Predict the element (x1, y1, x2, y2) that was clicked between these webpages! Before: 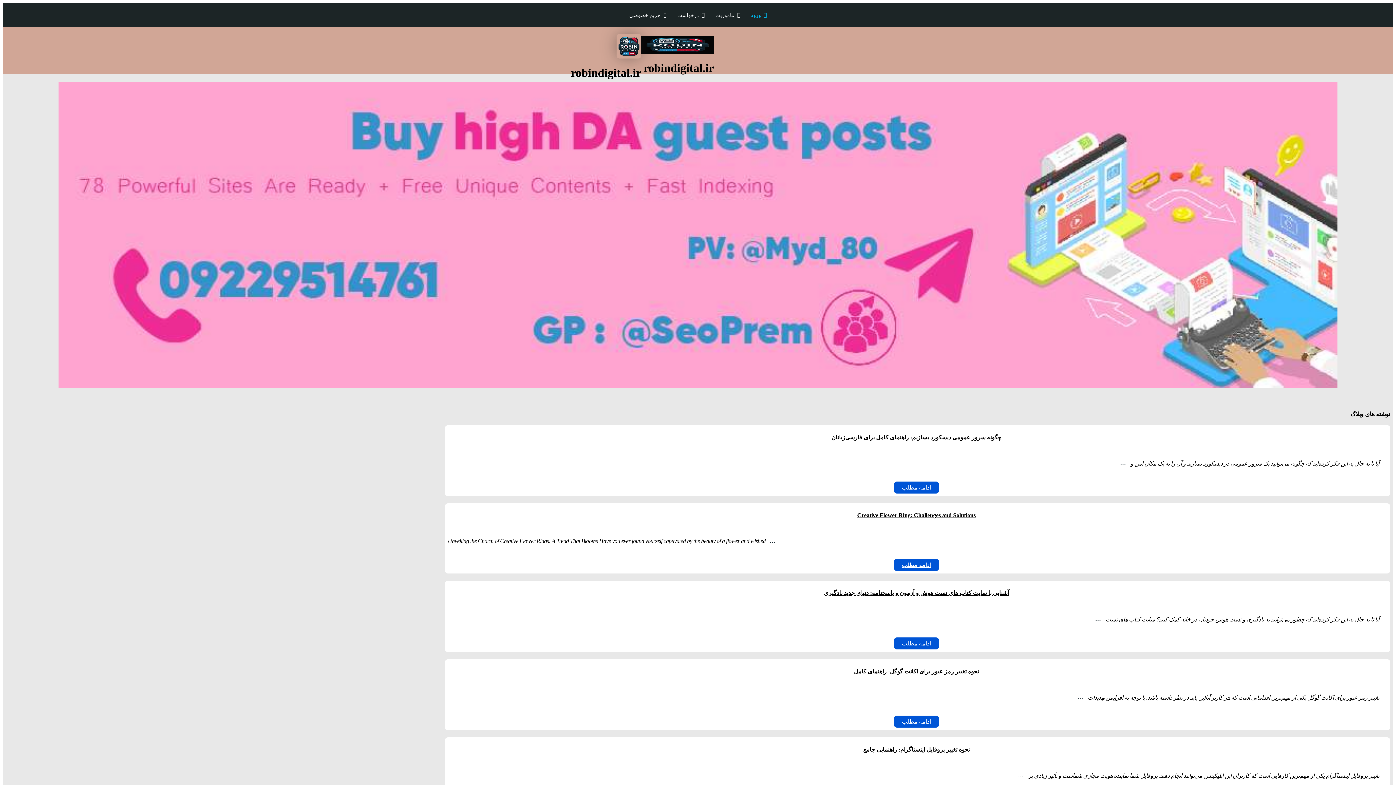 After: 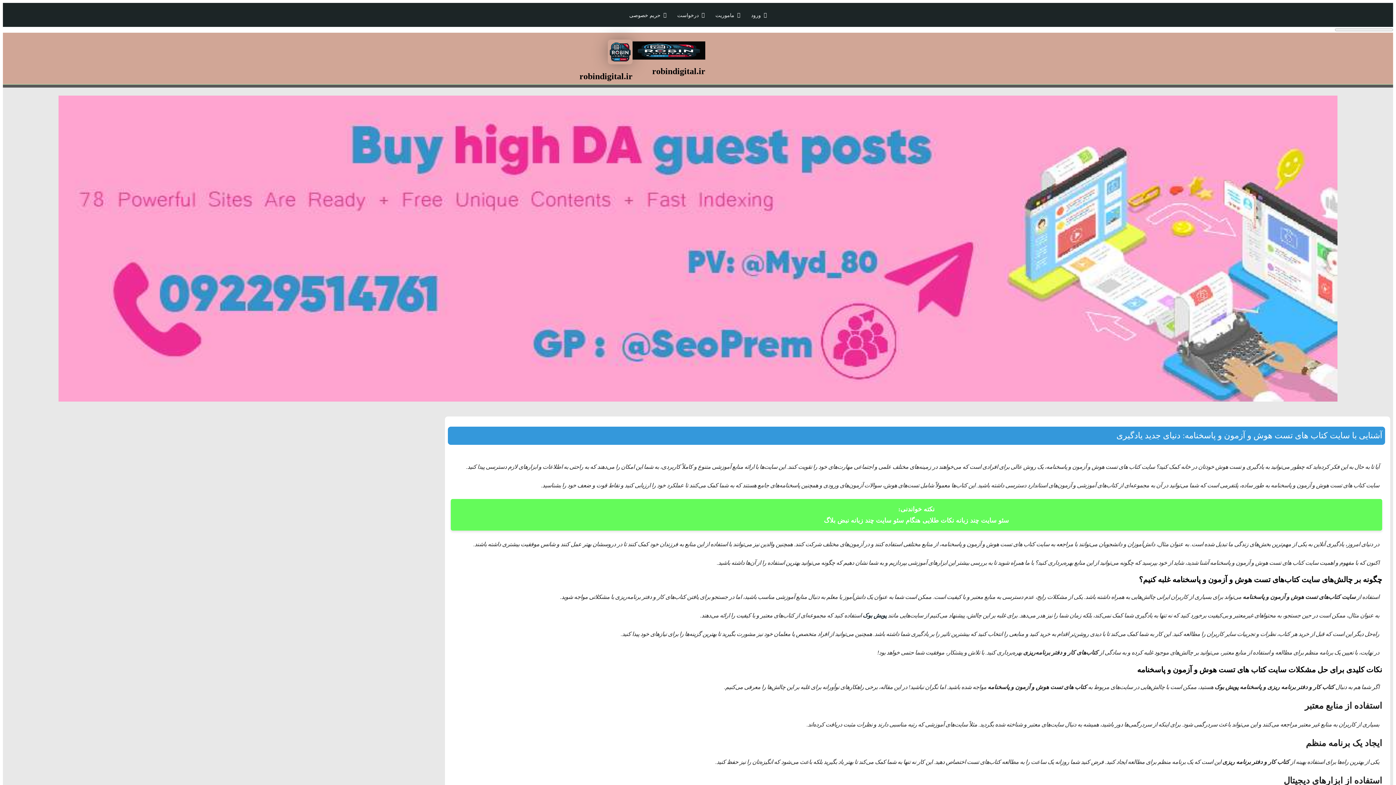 Action: bbox: (894, 637, 939, 649) label: ادامه مطلب